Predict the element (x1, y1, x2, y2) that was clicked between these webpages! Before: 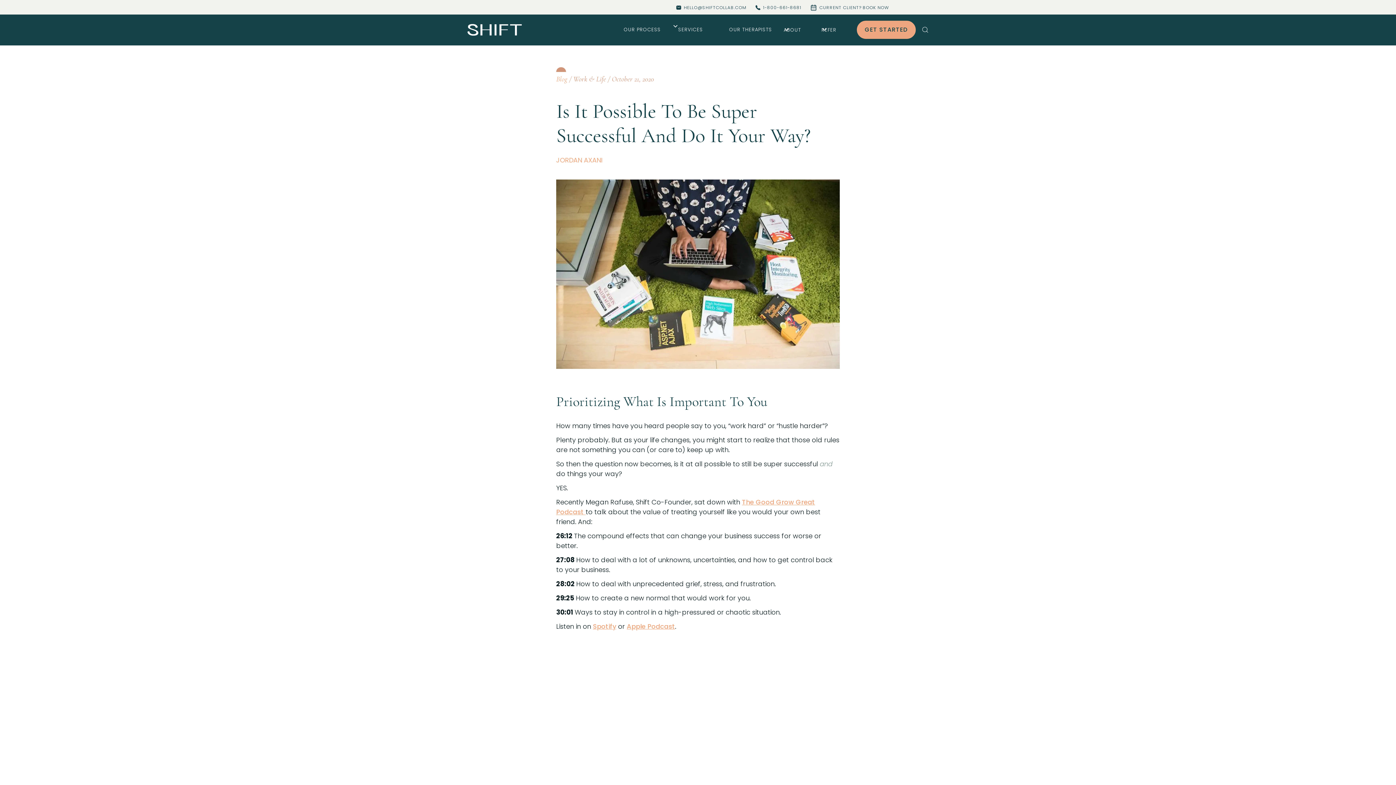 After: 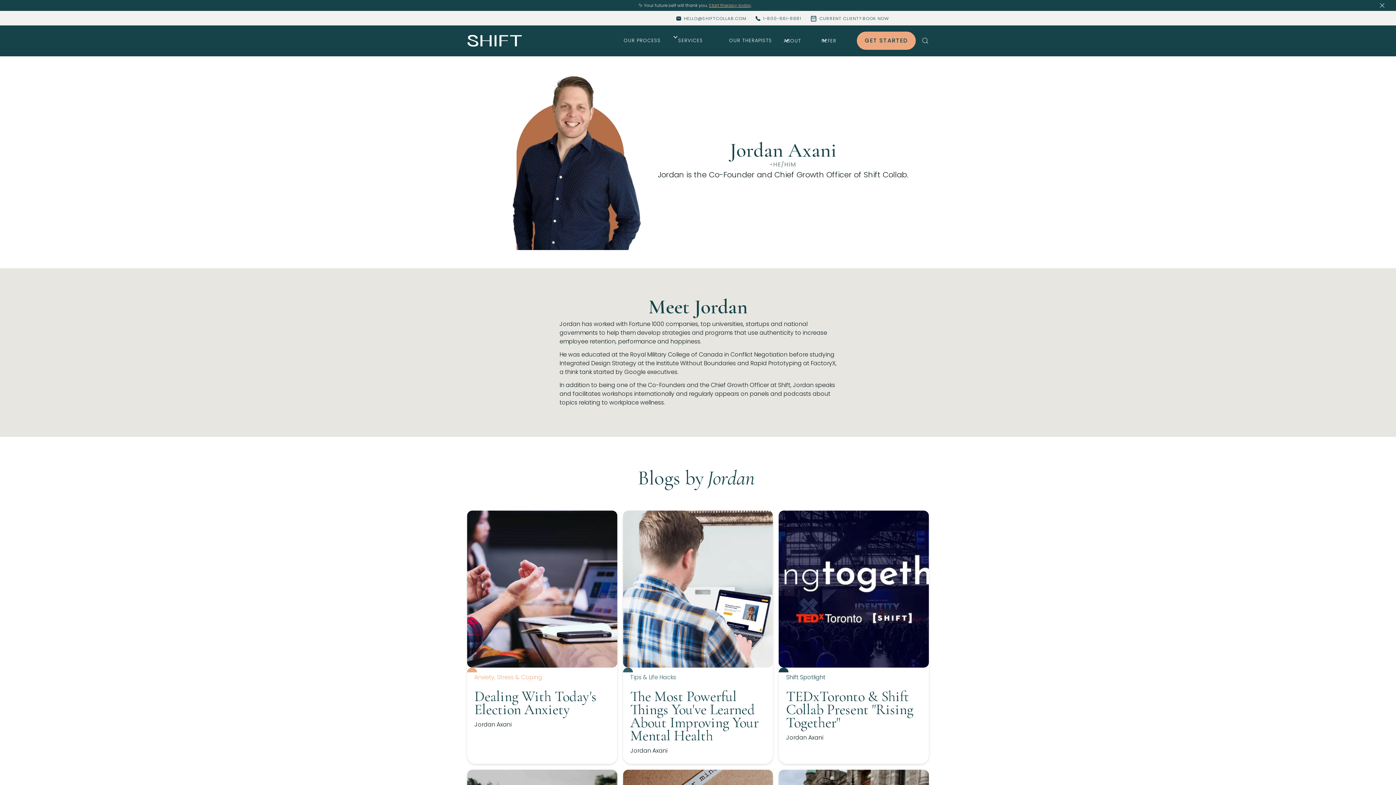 Action: label: JORDAN AXANI bbox: (556, 155, 602, 164)